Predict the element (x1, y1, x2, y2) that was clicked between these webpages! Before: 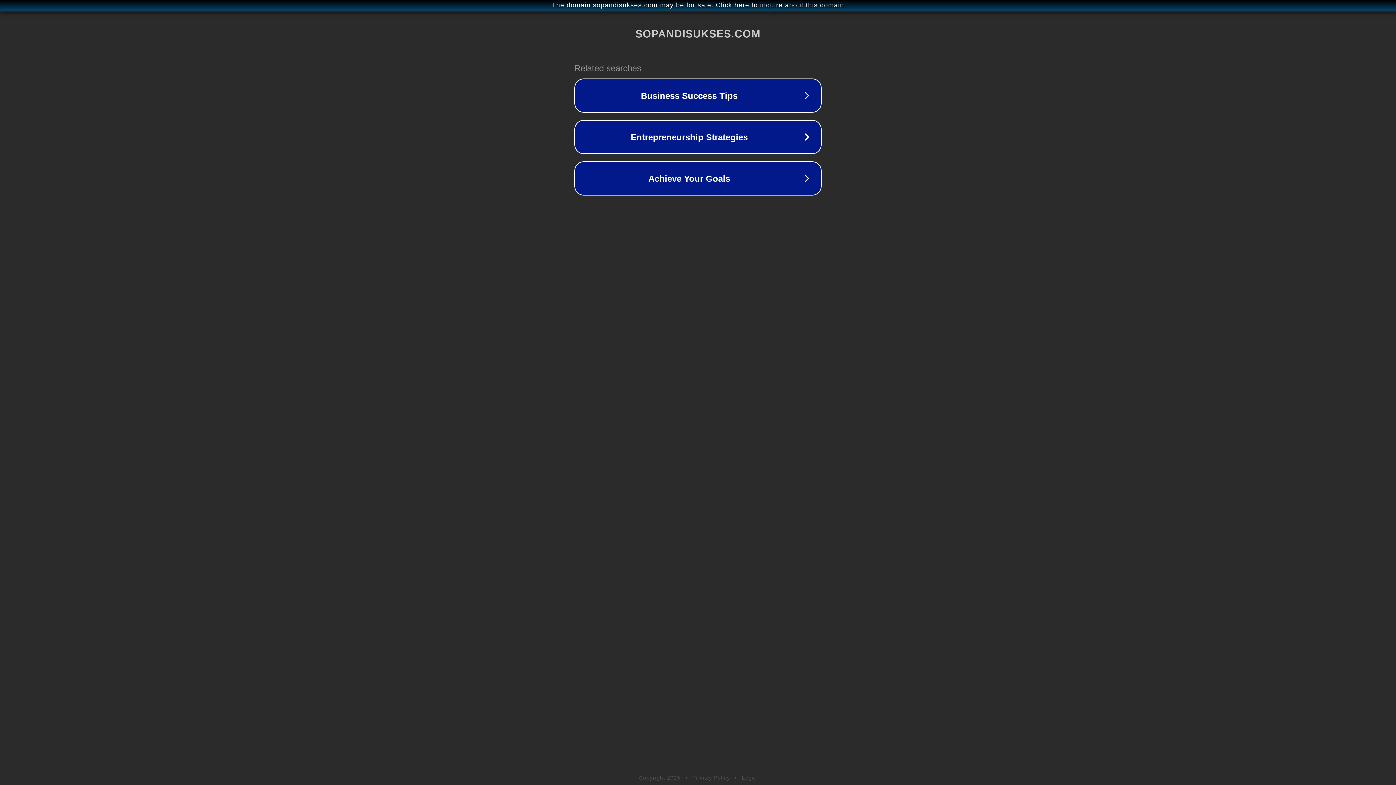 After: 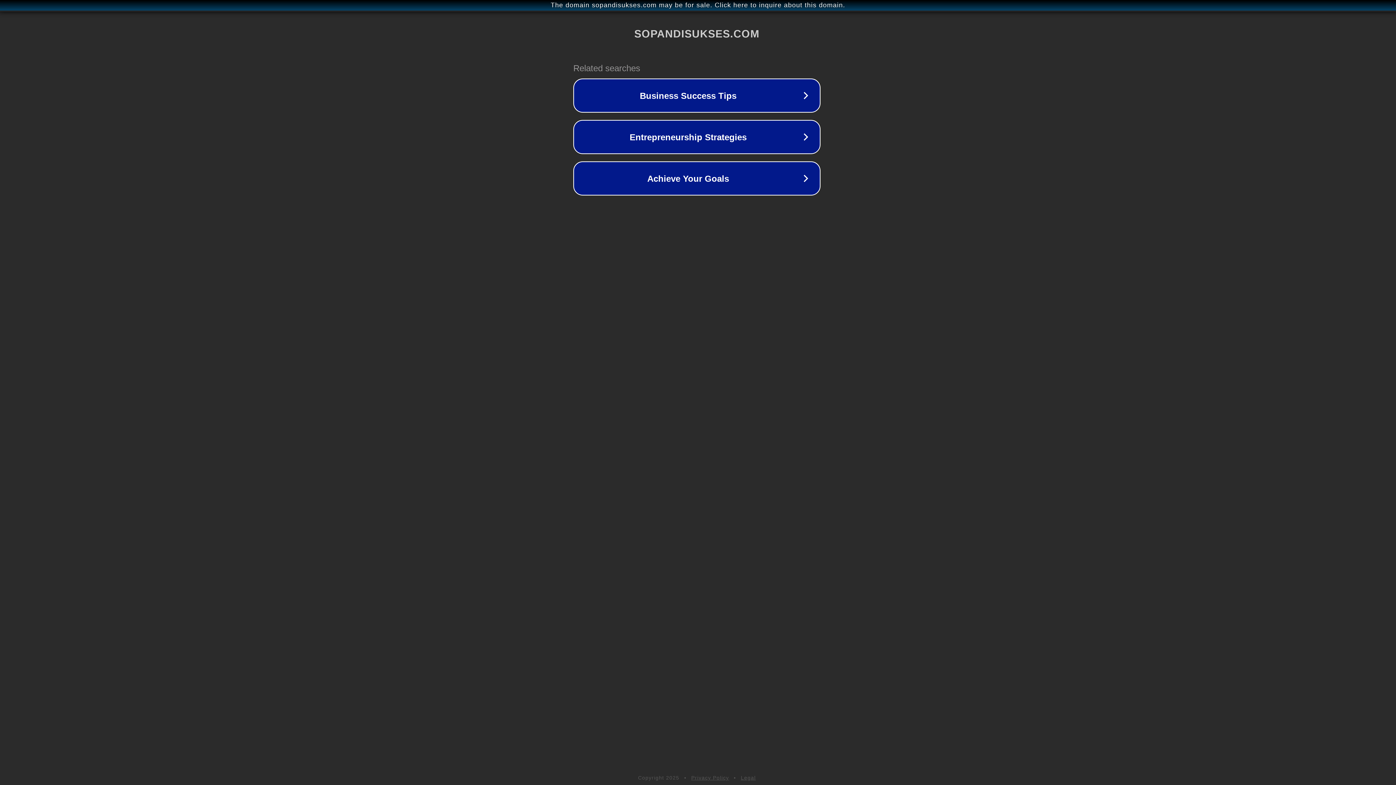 Action: bbox: (1, 1, 1397, 9) label: The domain sopandisukses.com may be for sale. Click here to inquire about this domain.